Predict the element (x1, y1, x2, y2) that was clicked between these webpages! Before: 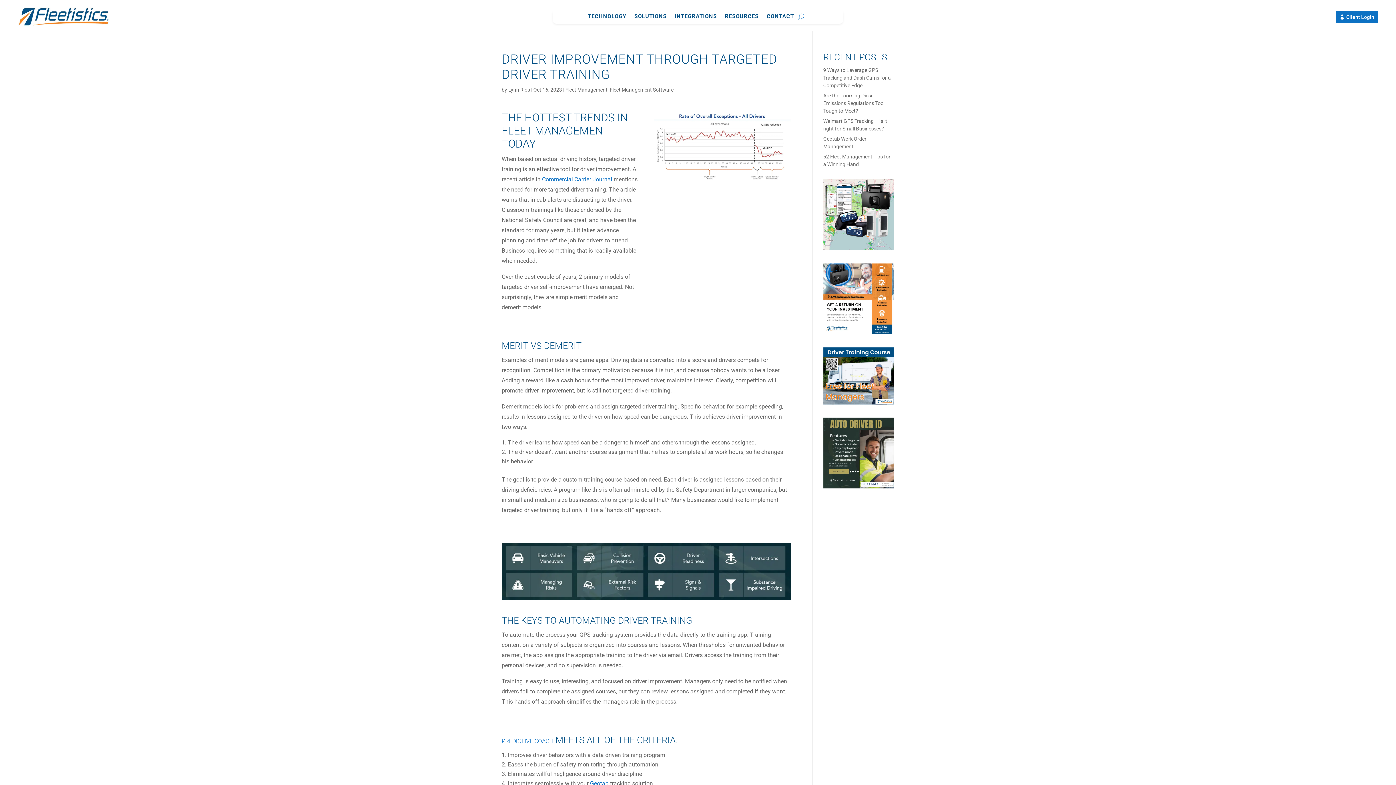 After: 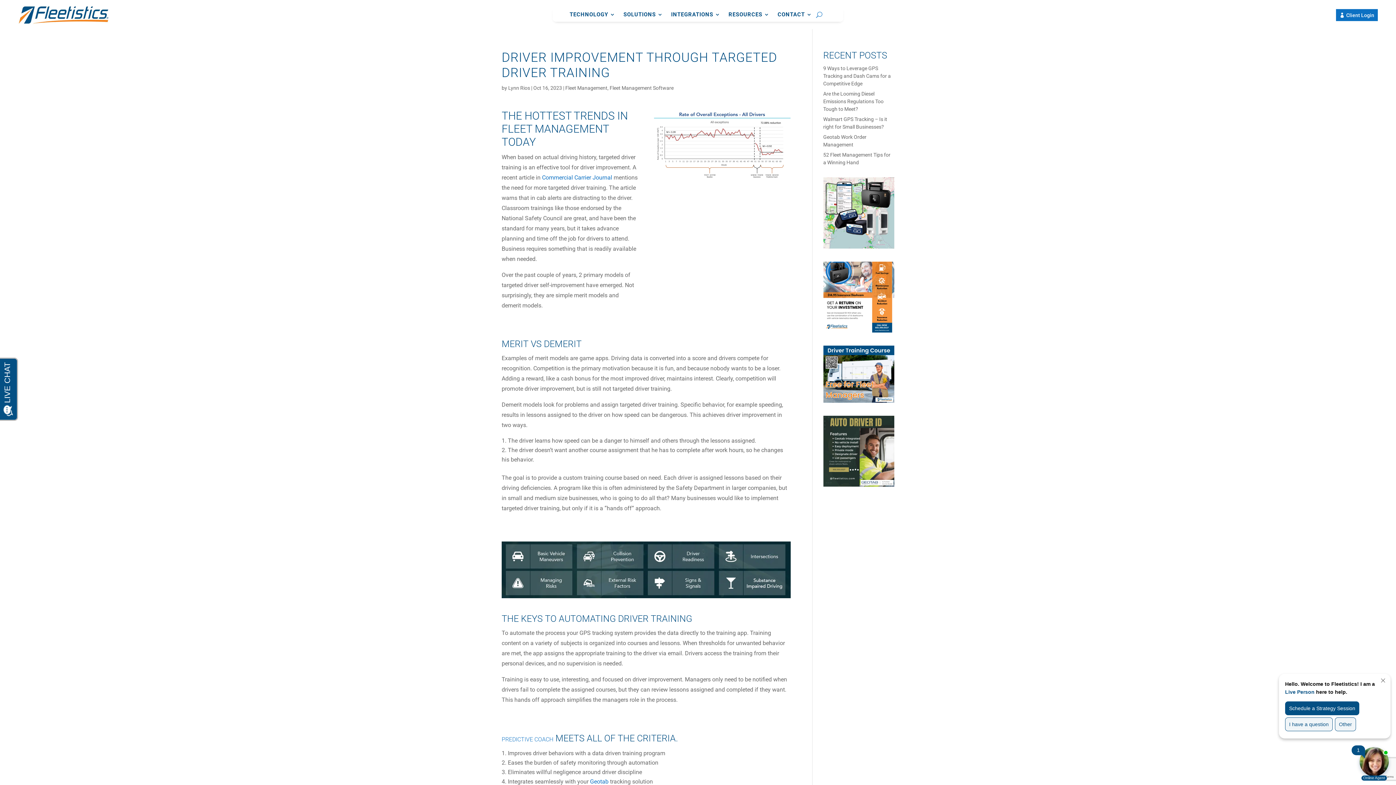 Action: bbox: (590, 780, 608, 787) label: Geotab